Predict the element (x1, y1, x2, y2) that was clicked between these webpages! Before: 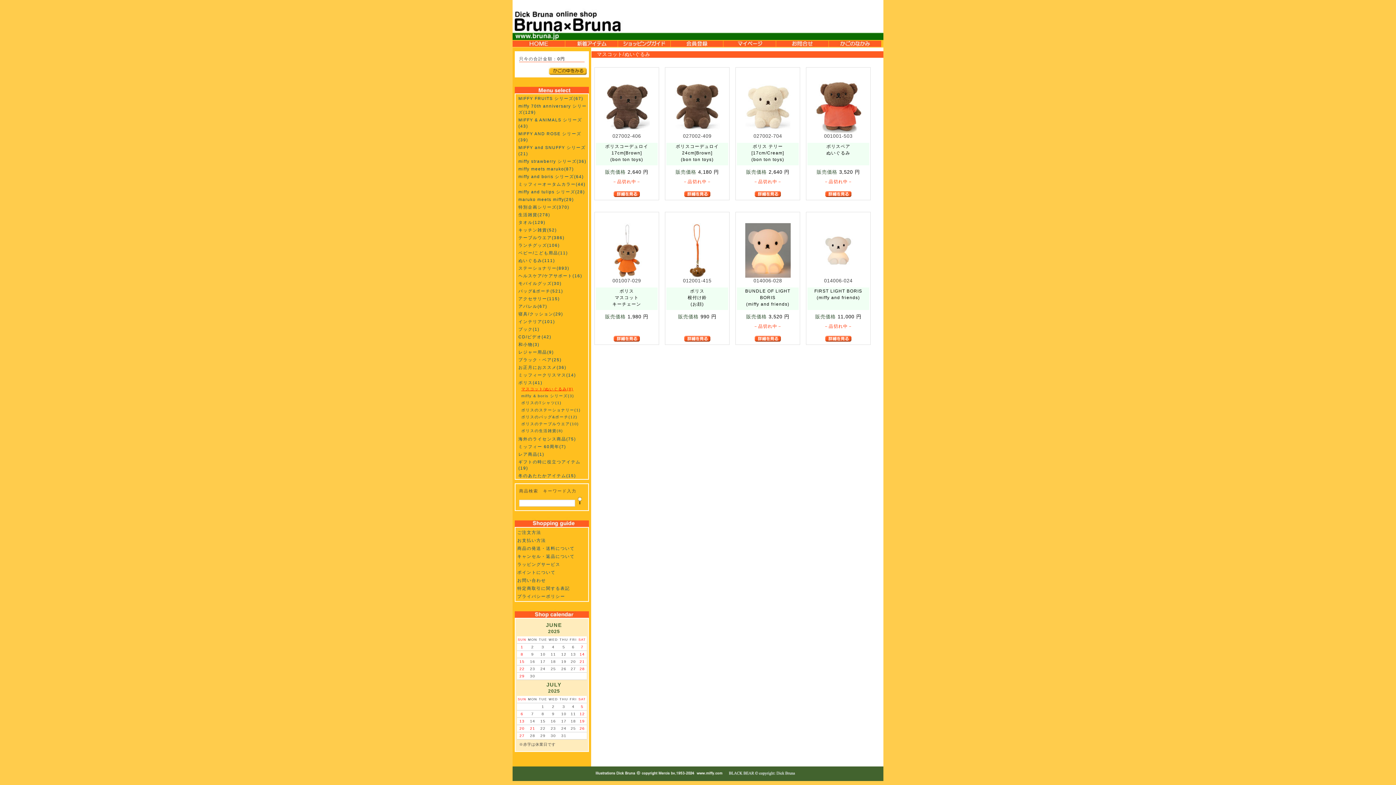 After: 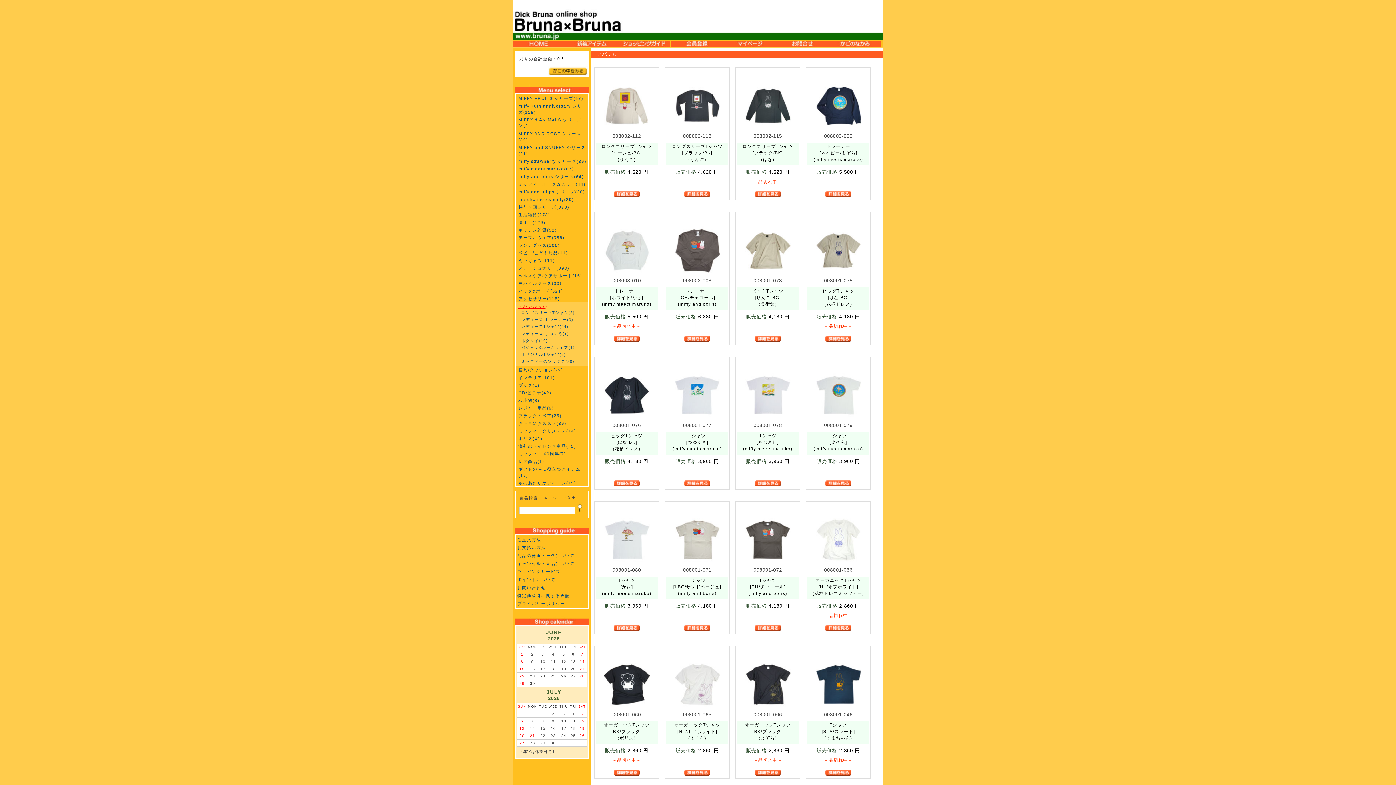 Action: label: アパレル(67) bbox: (518, 304, 547, 308)